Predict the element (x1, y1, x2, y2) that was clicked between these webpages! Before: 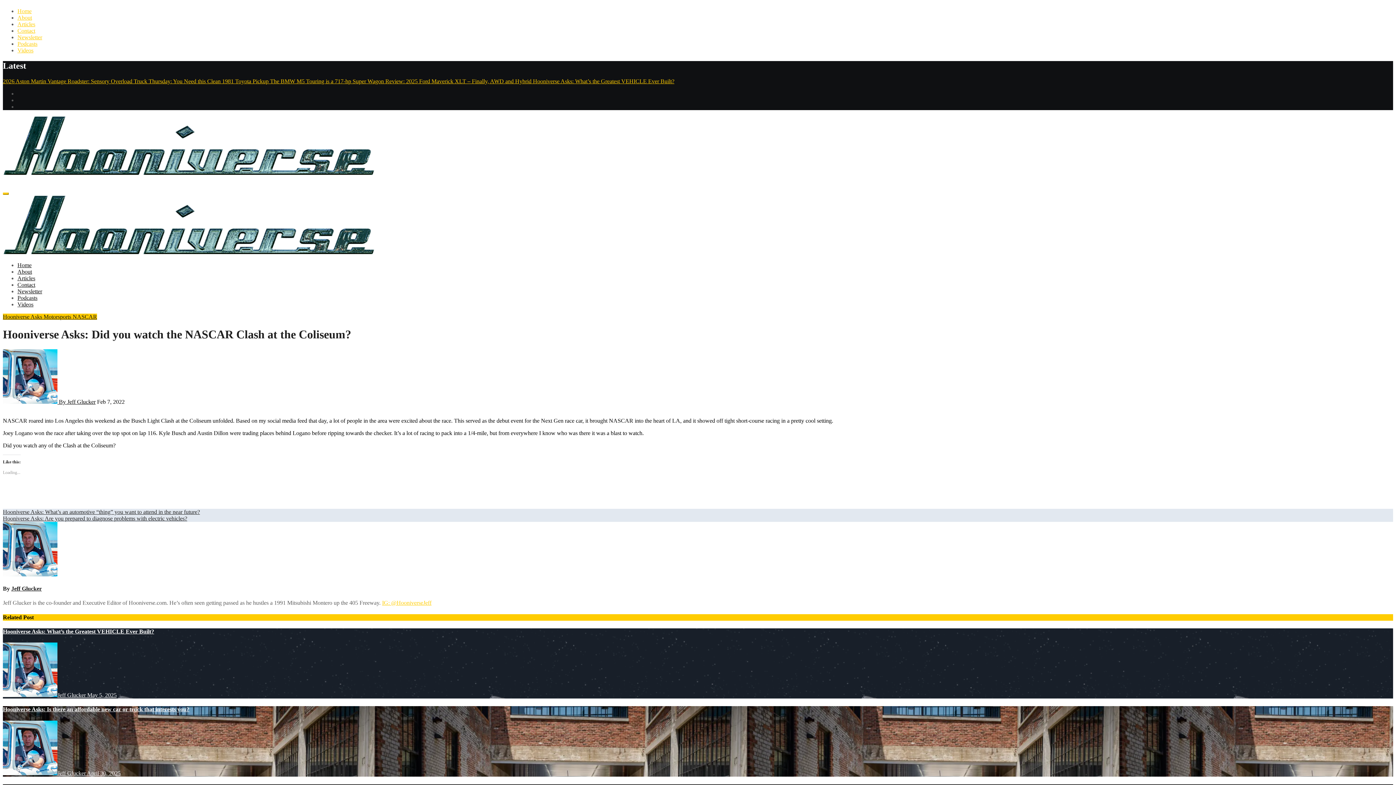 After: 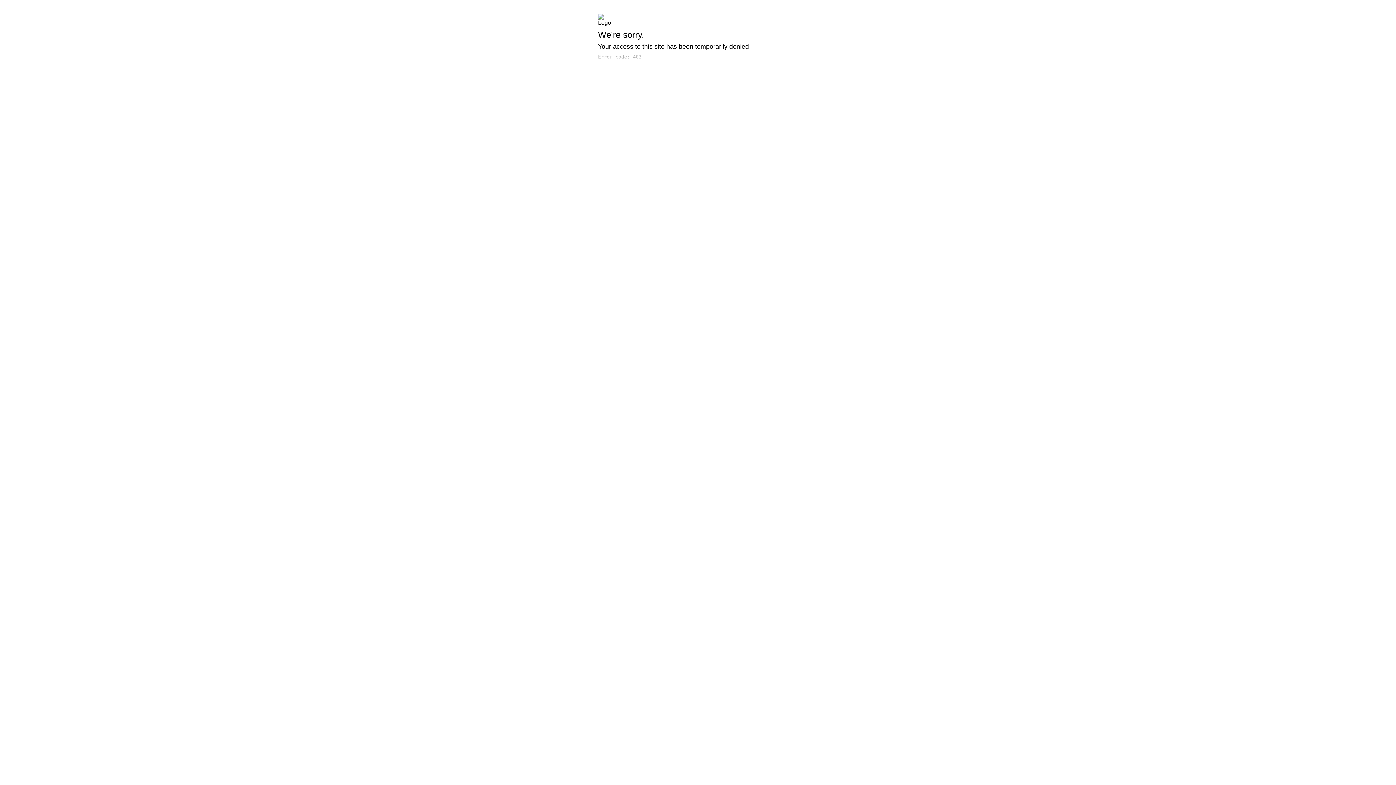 Action: bbox: (17, 262, 31, 268) label: Home